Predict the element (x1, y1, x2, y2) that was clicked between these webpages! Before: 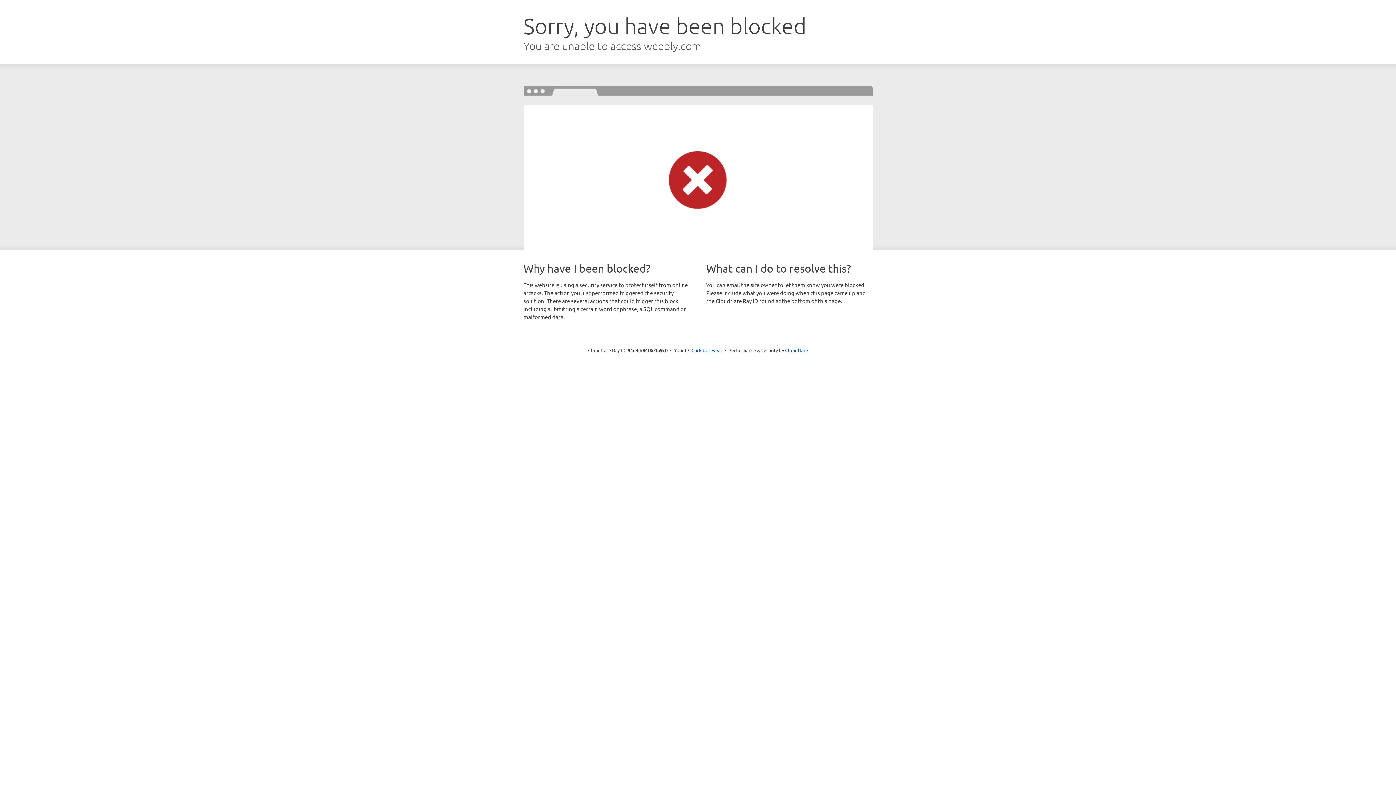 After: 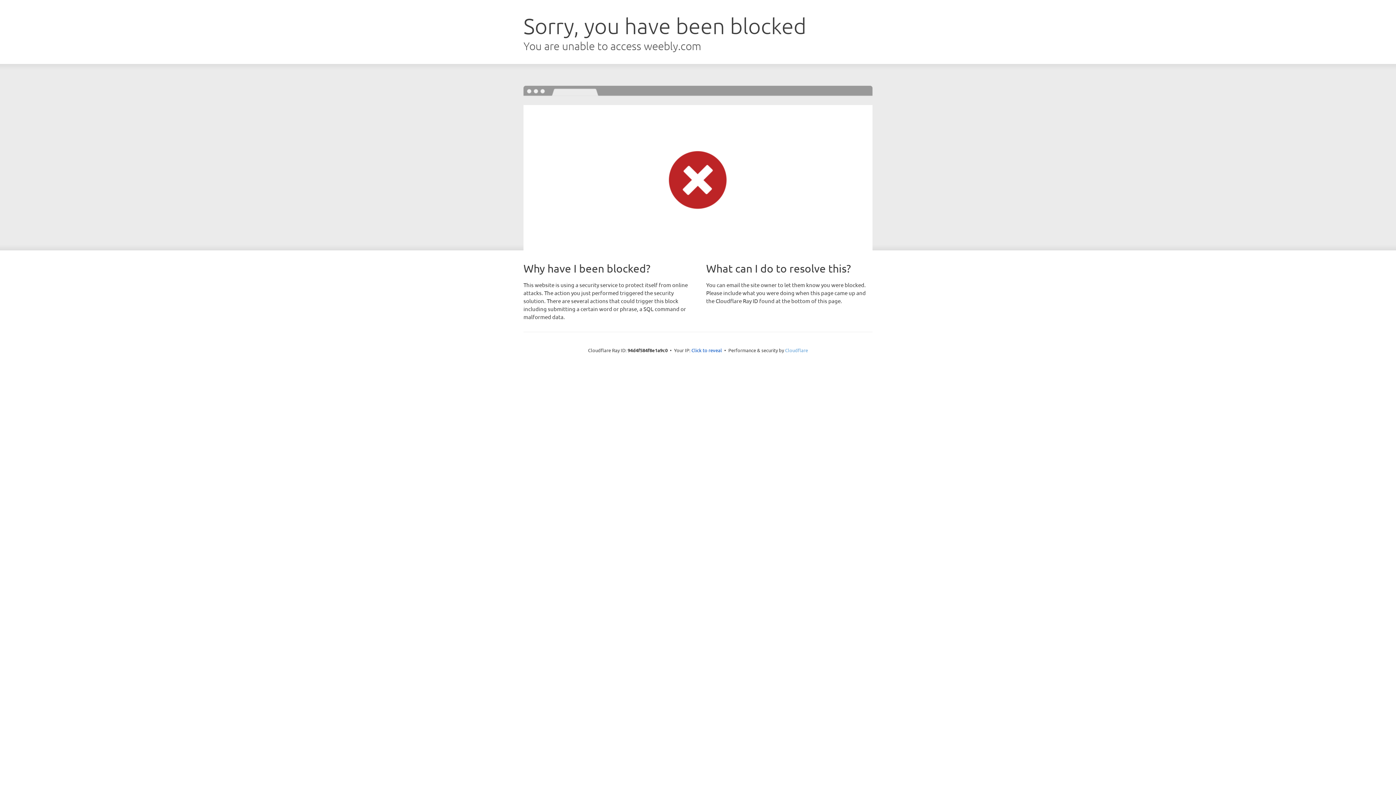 Action: bbox: (785, 347, 808, 353) label: Cloudflare